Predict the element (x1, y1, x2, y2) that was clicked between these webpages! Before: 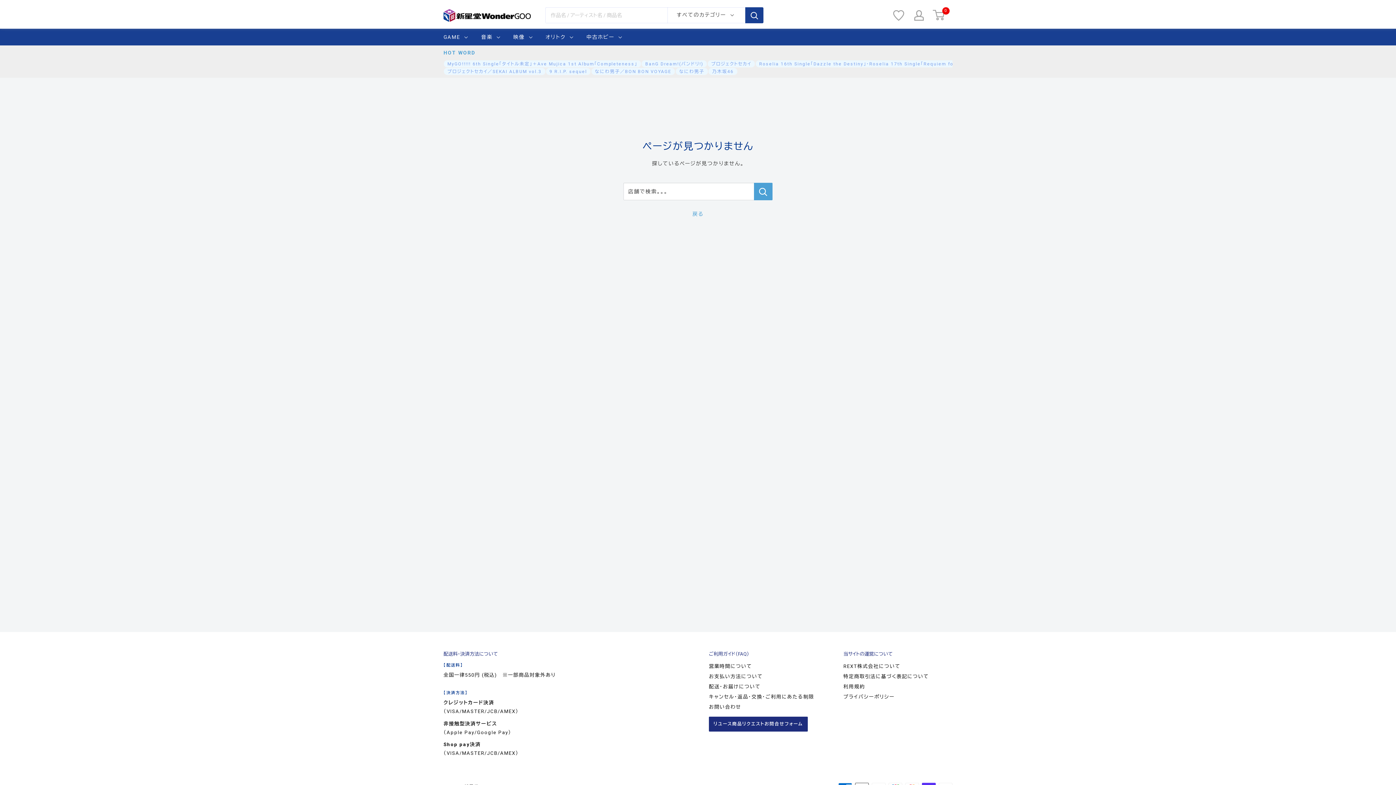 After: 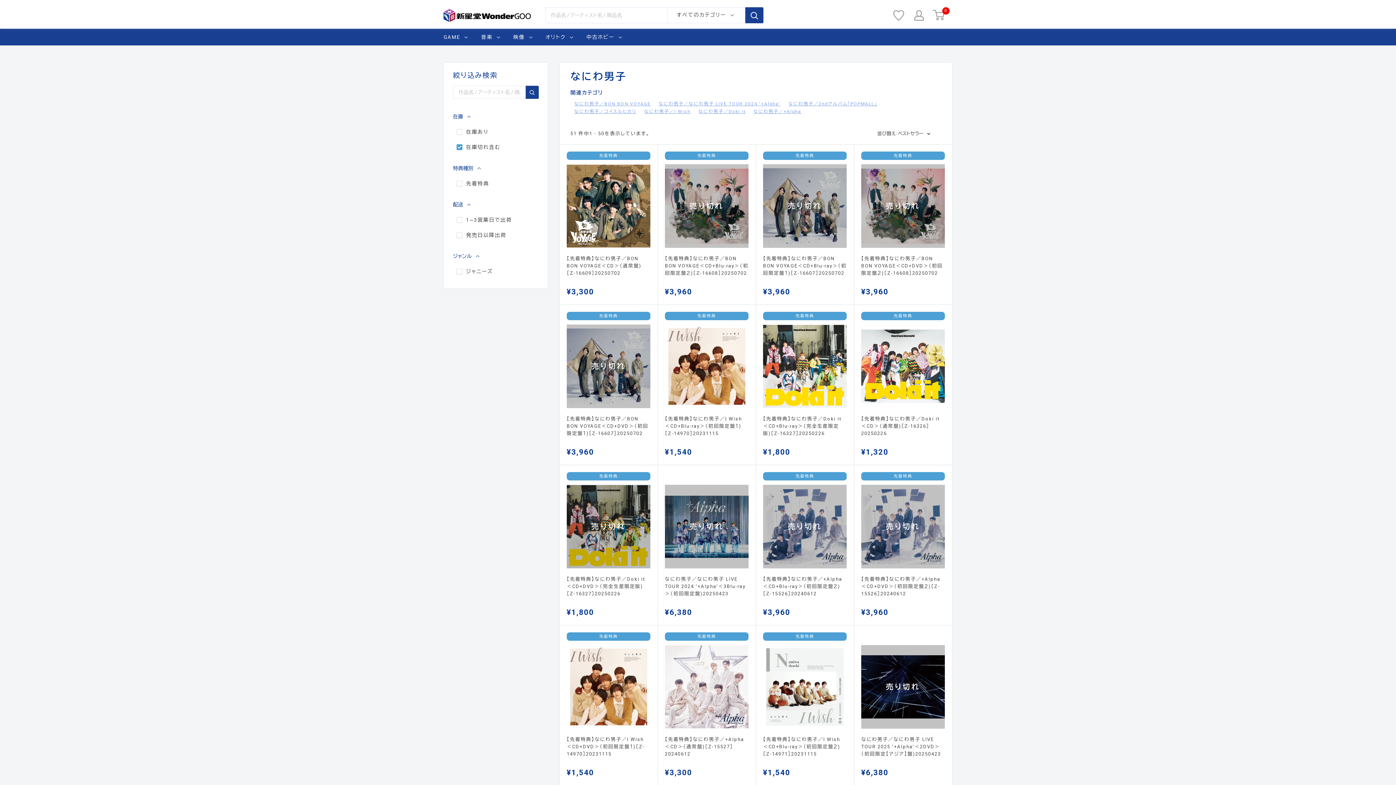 Action: label: なにわ男子 bbox: (675, 68, 708, 74)